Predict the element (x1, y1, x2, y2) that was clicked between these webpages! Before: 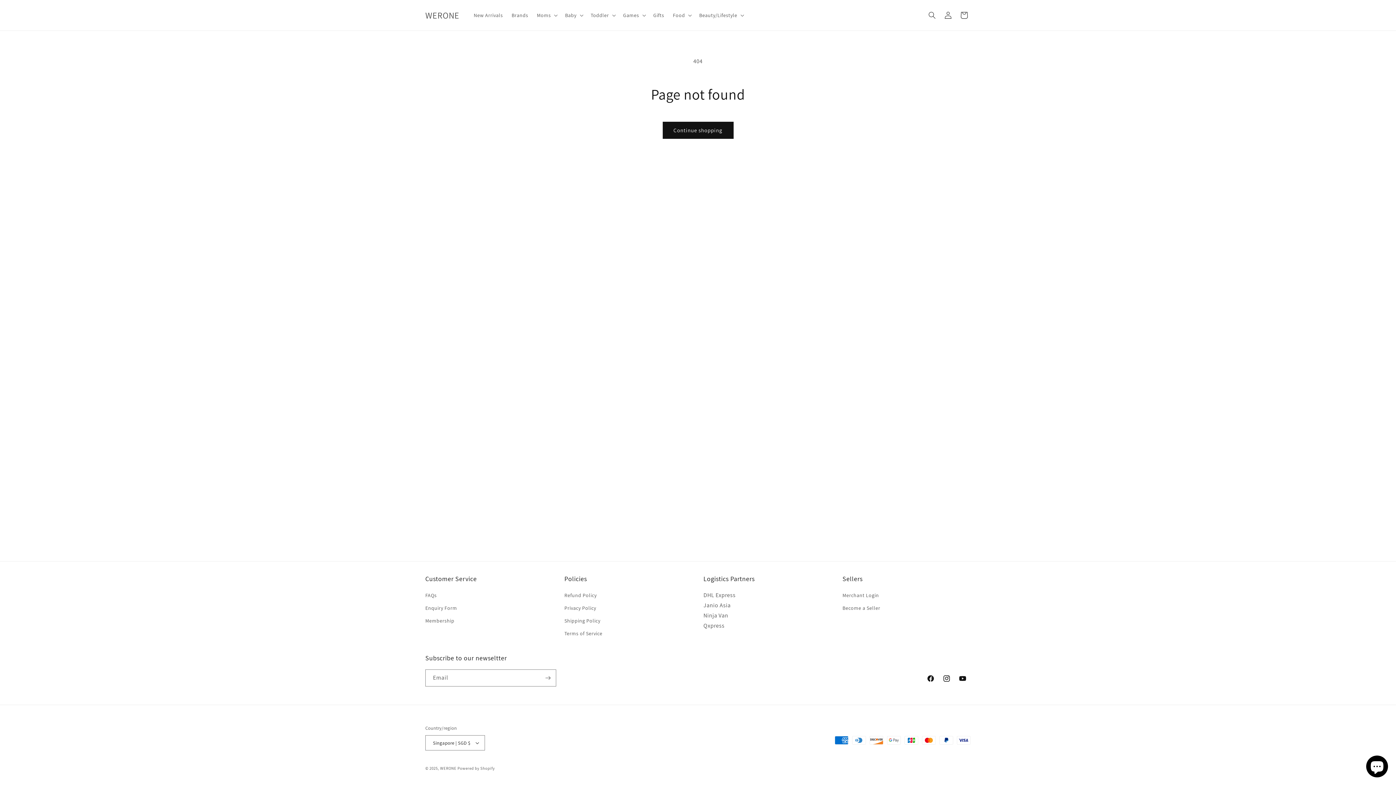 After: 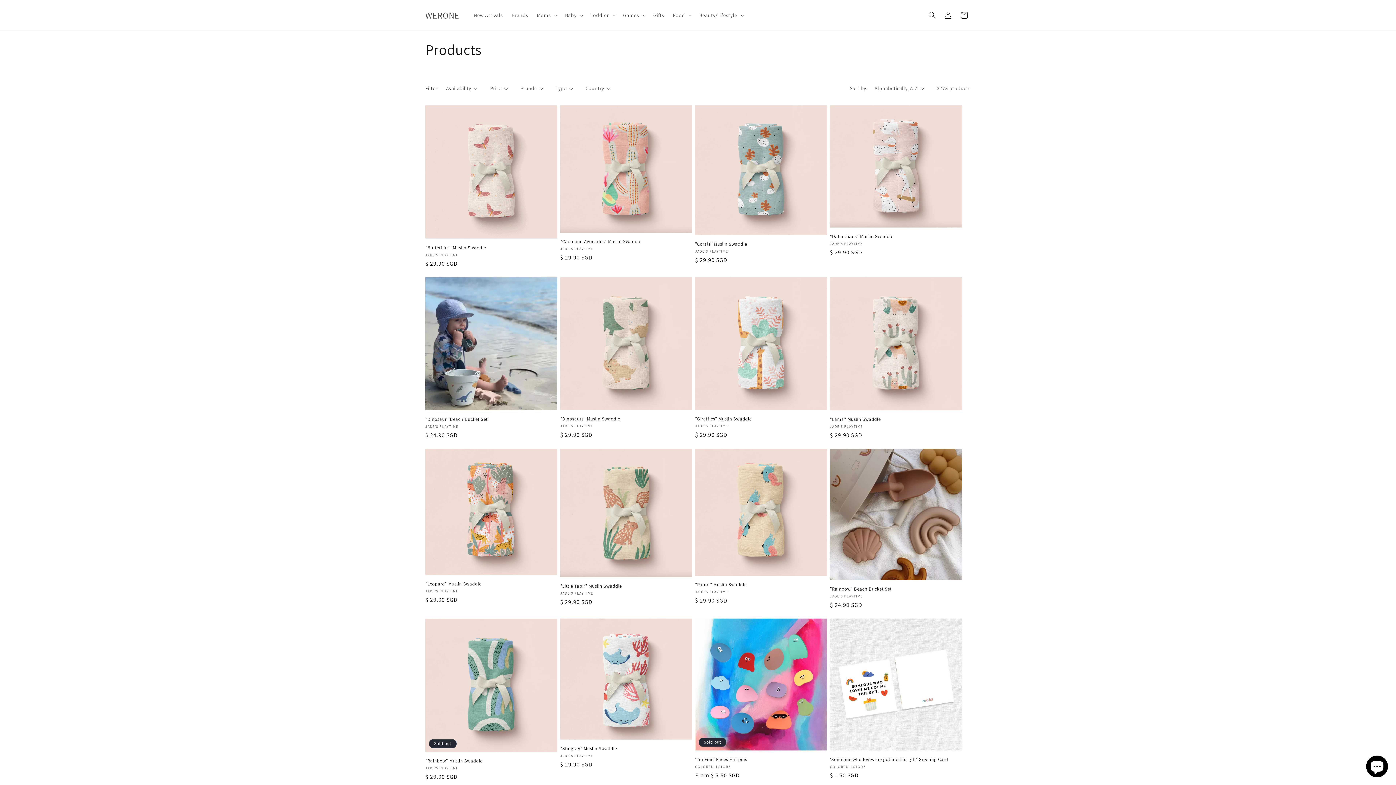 Action: label: Continue shopping bbox: (662, 121, 733, 138)